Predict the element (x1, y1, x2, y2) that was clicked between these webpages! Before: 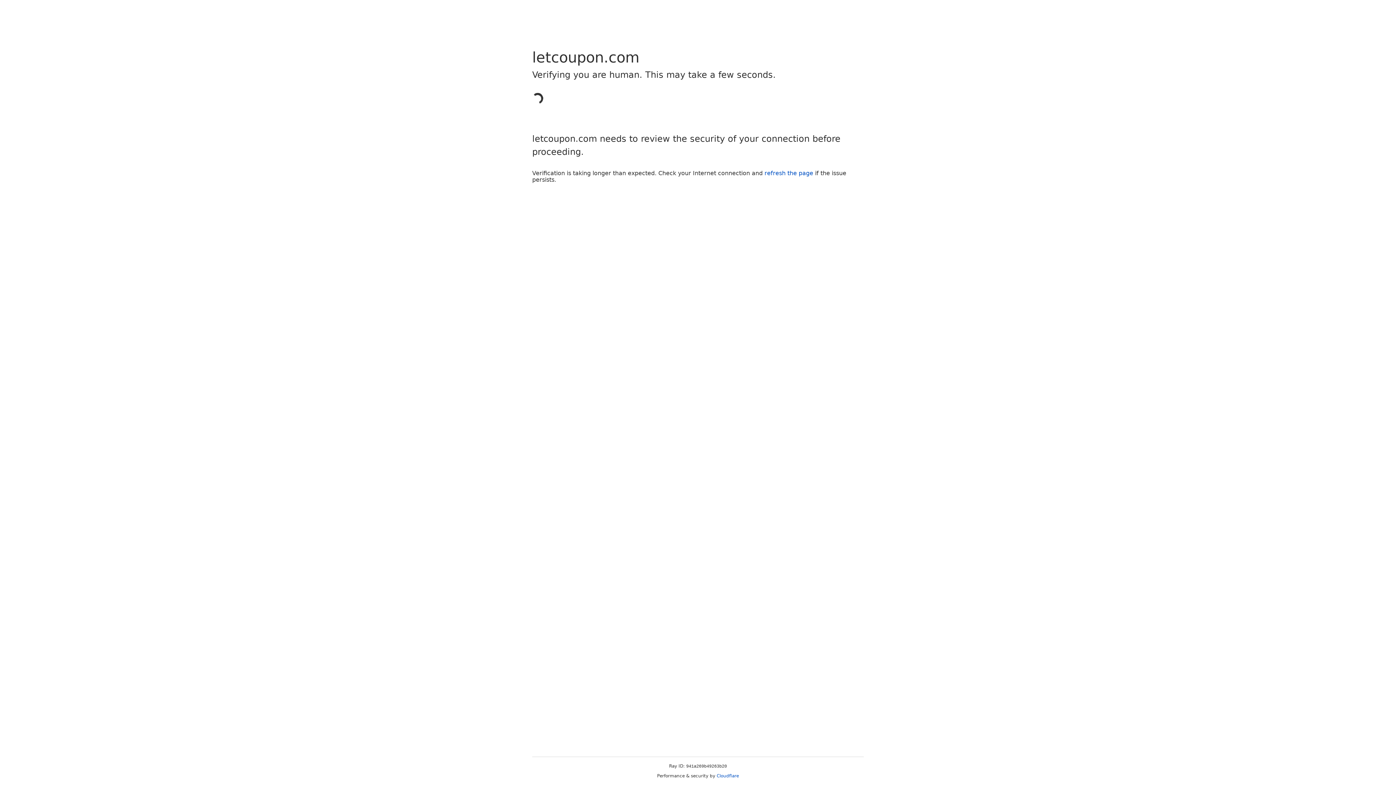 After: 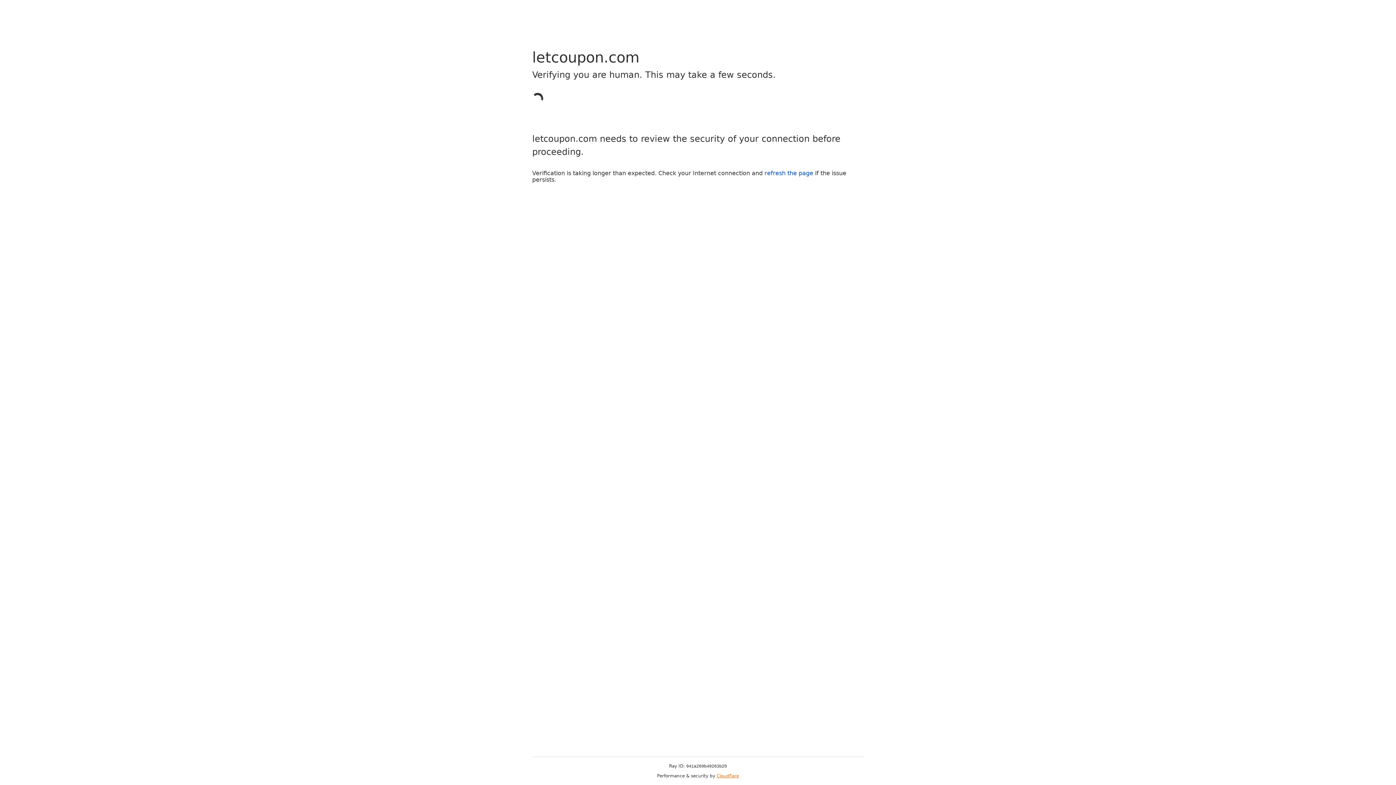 Action: label: Cloudflare bbox: (716, 773, 739, 778)